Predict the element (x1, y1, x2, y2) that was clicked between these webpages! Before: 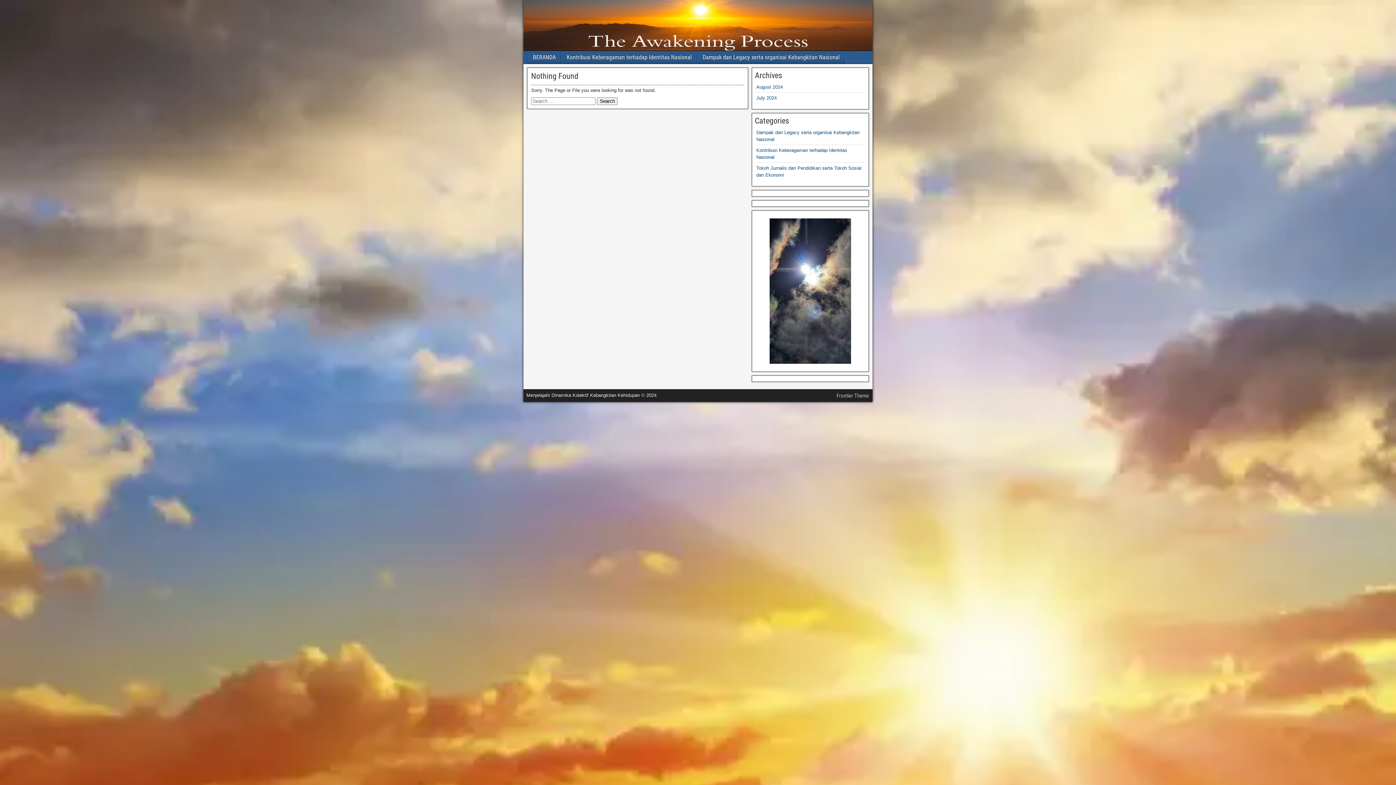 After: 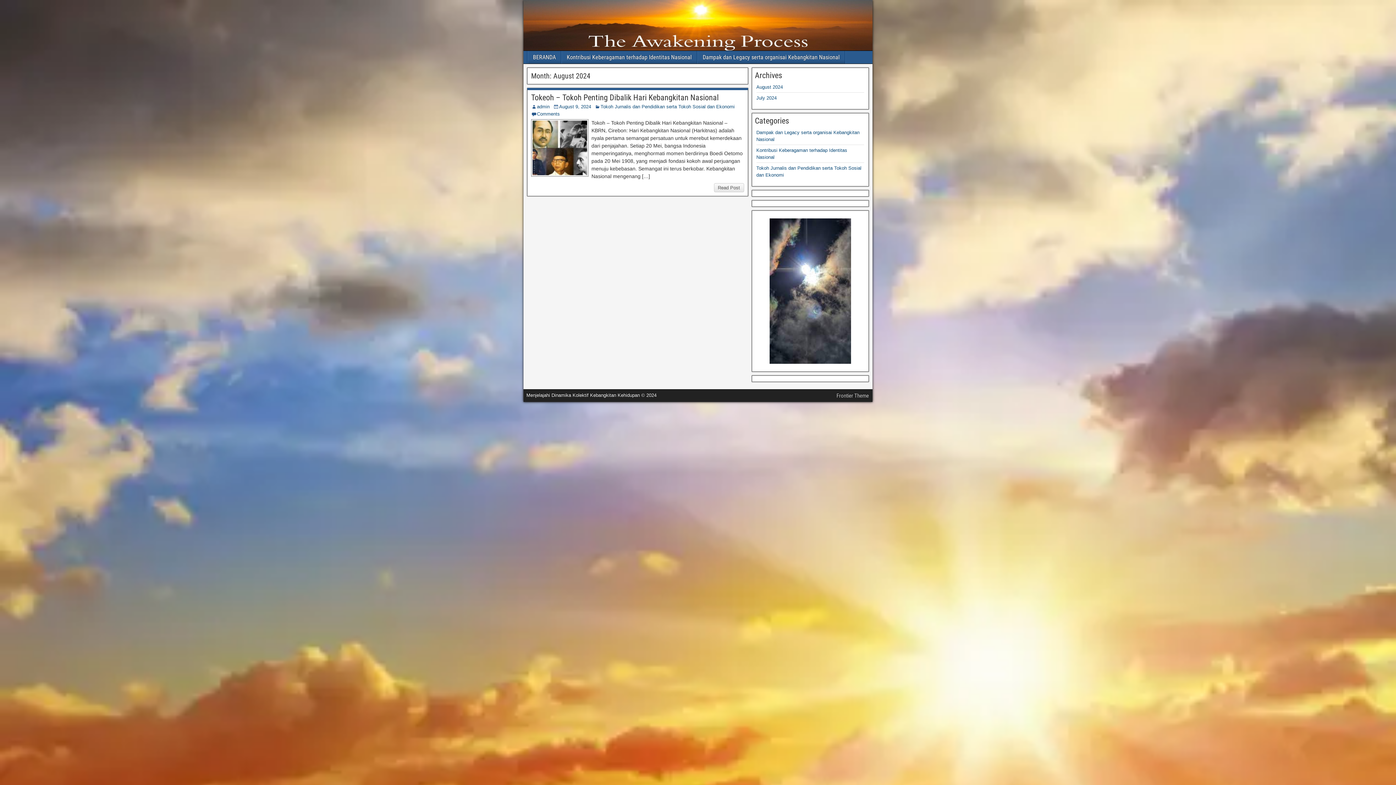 Action: label: August 2024 bbox: (756, 84, 783, 89)